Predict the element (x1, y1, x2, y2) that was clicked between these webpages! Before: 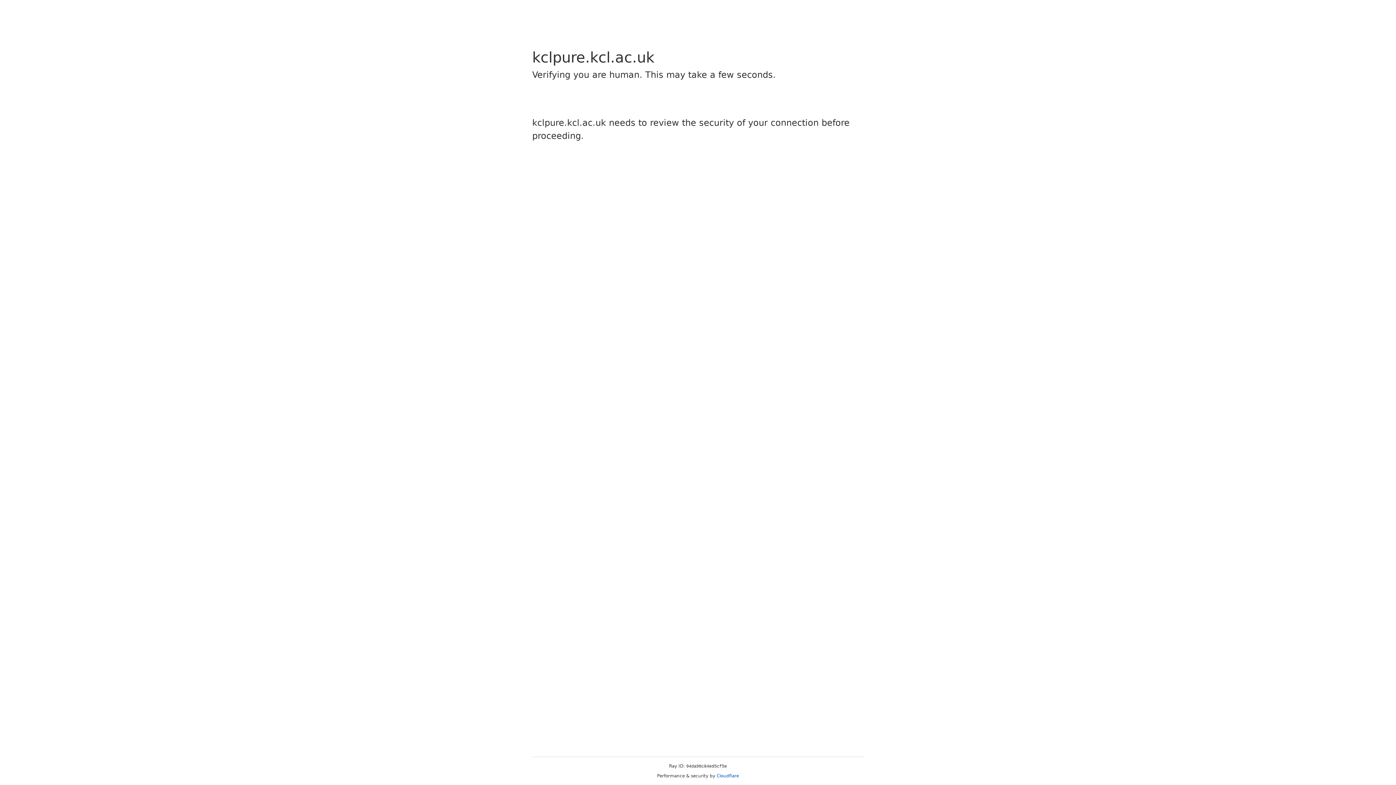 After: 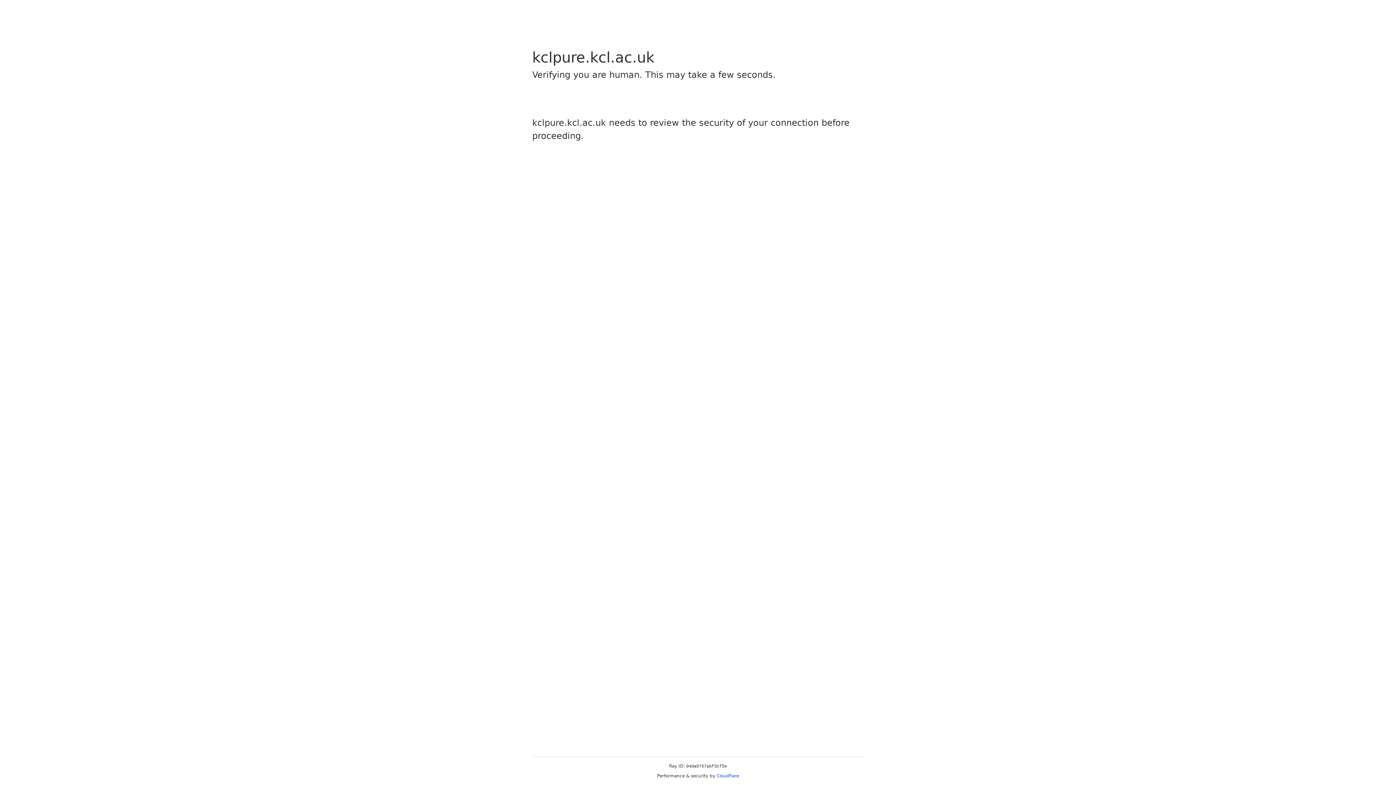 Action: label: Cloudflare bbox: (716, 773, 739, 778)